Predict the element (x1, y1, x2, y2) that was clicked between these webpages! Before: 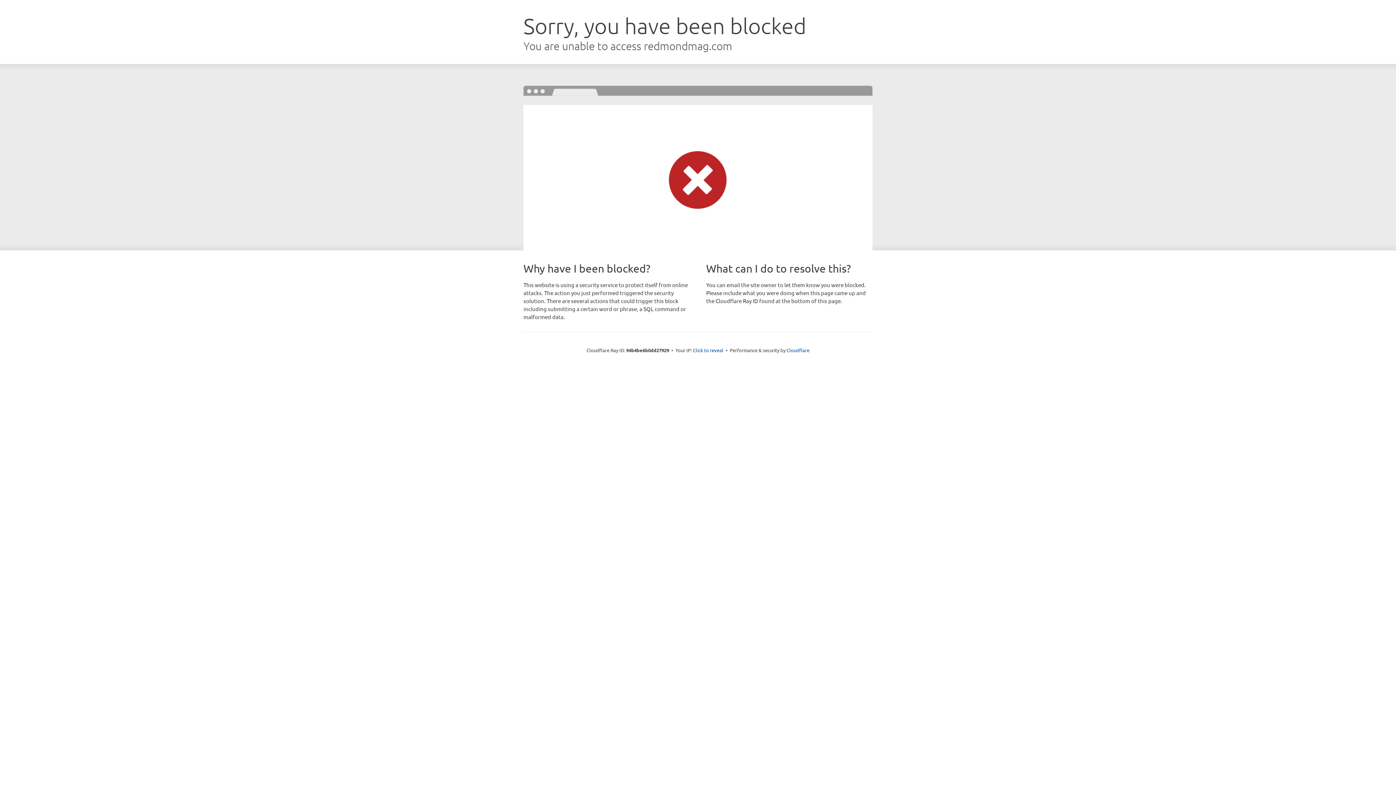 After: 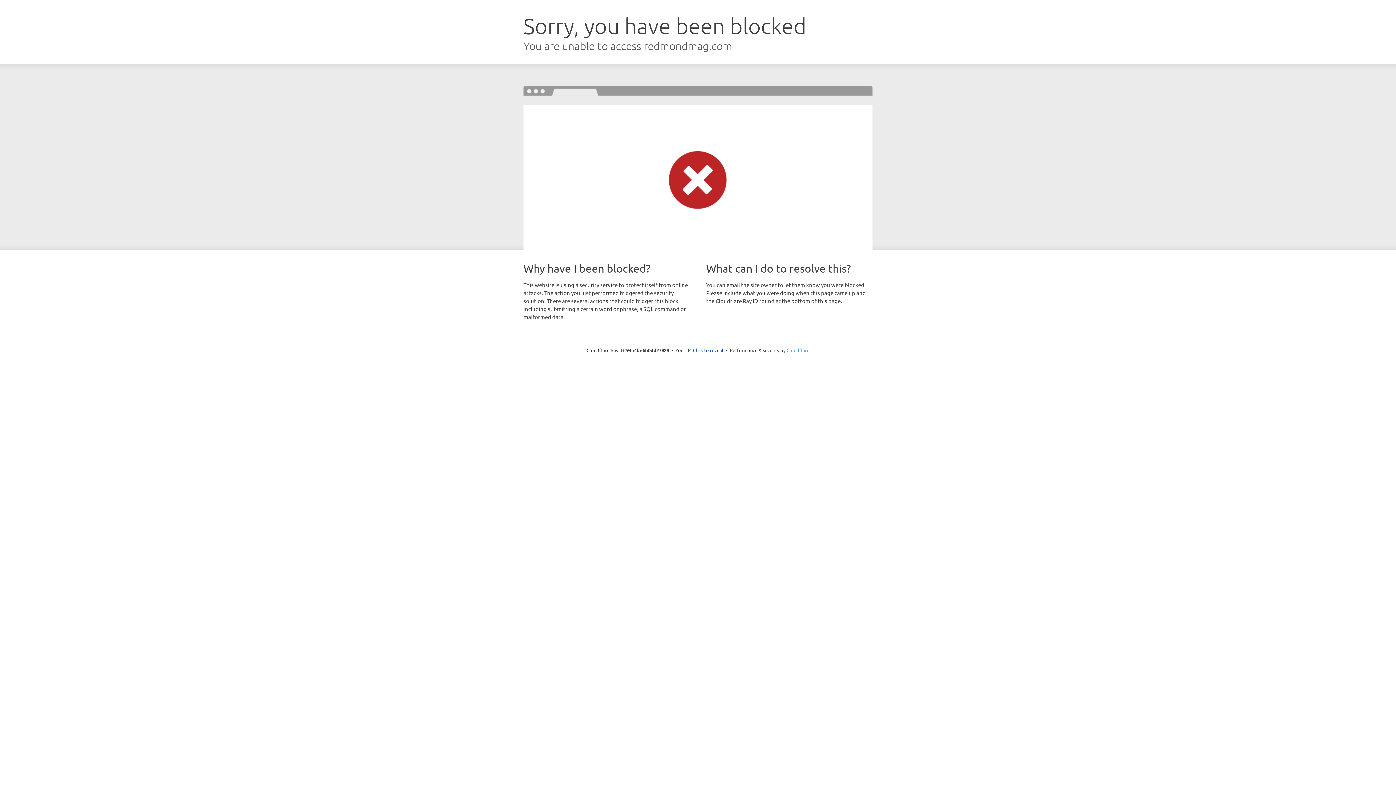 Action: label: Cloudflare bbox: (786, 347, 809, 353)